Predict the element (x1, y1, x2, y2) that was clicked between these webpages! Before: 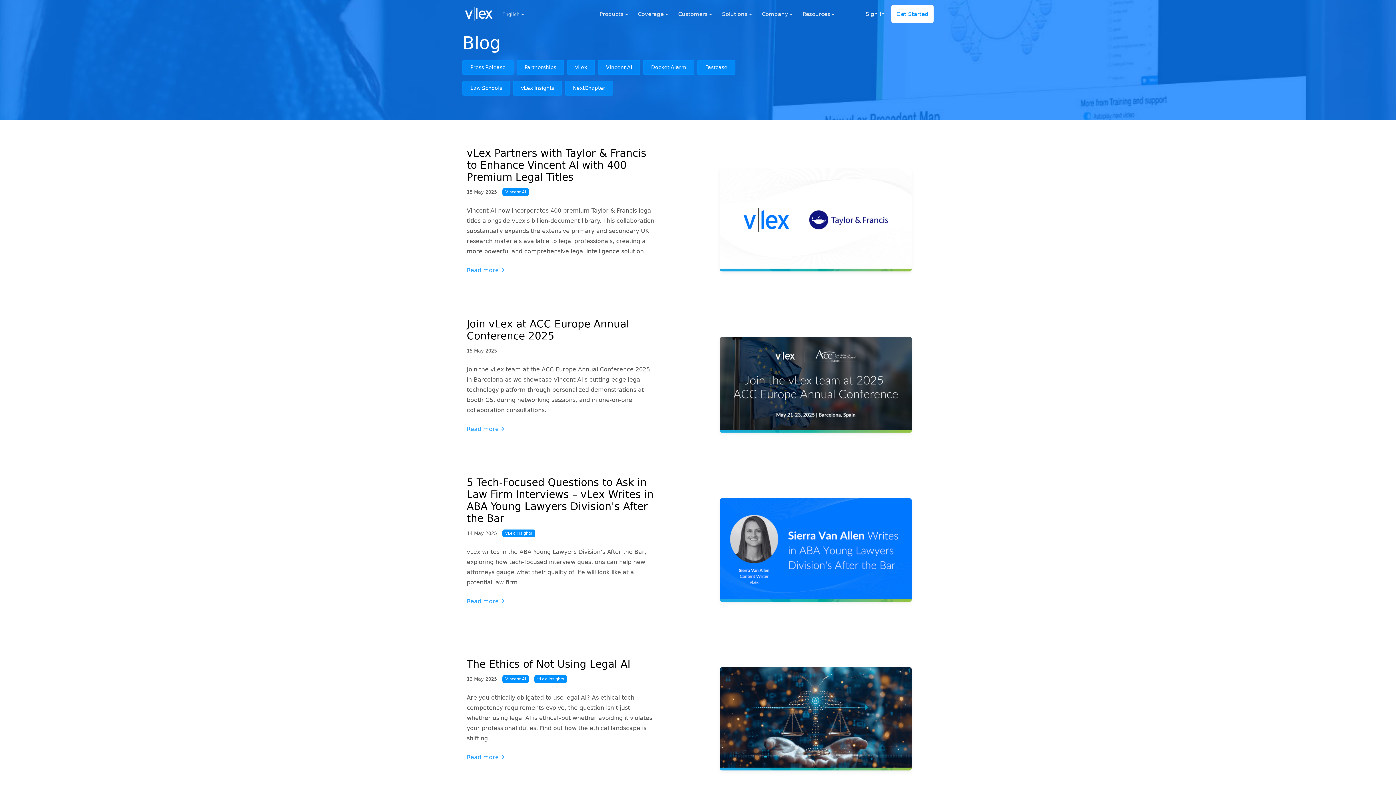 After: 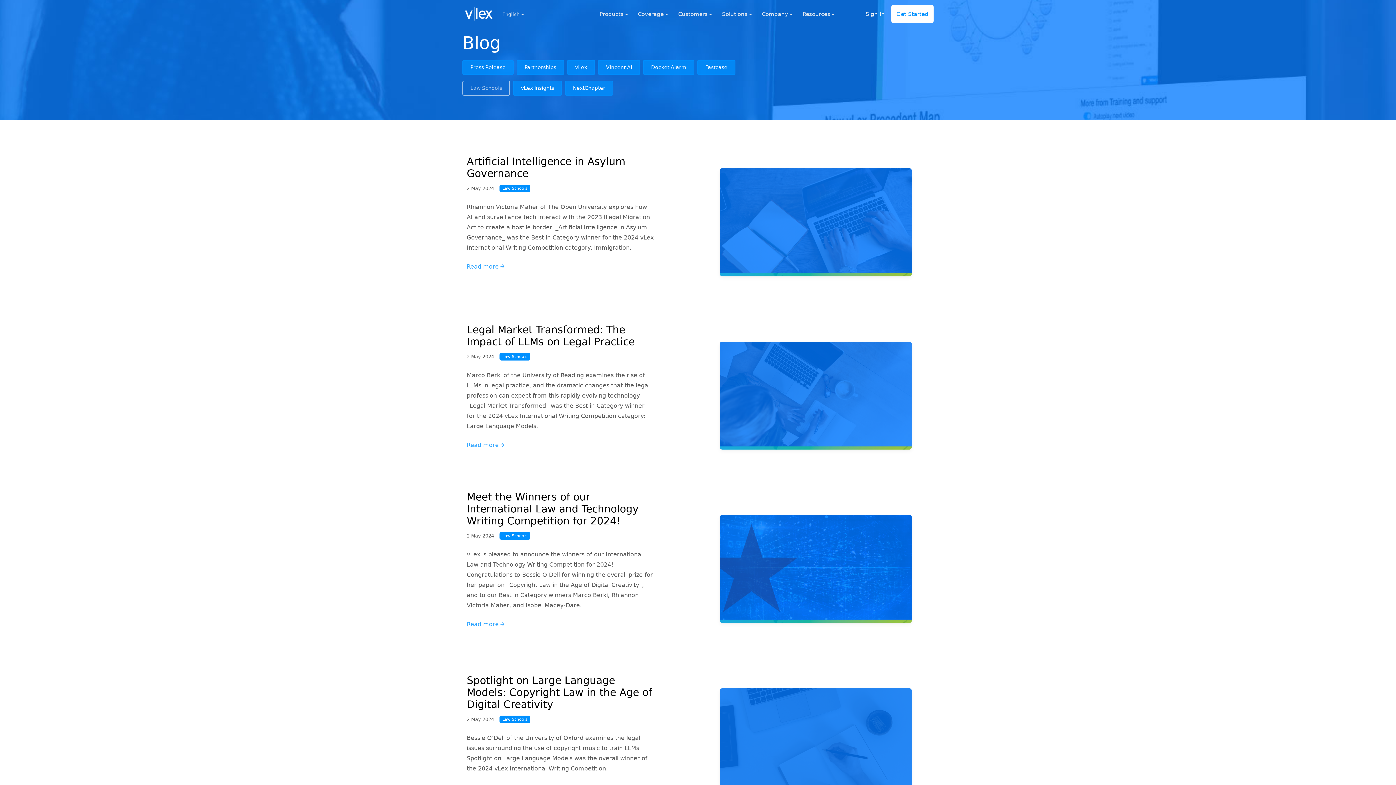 Action: bbox: (462, 80, 510, 95) label: Law Schools